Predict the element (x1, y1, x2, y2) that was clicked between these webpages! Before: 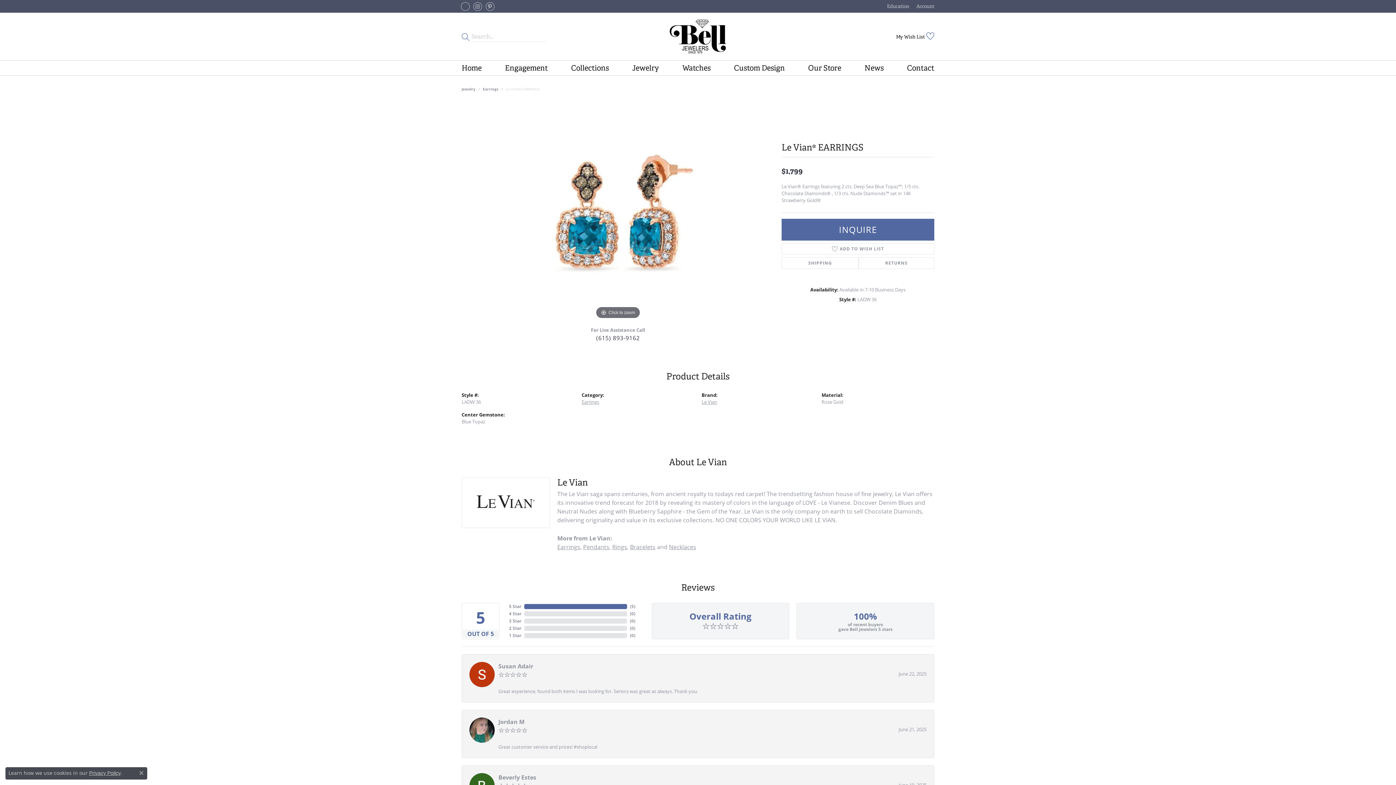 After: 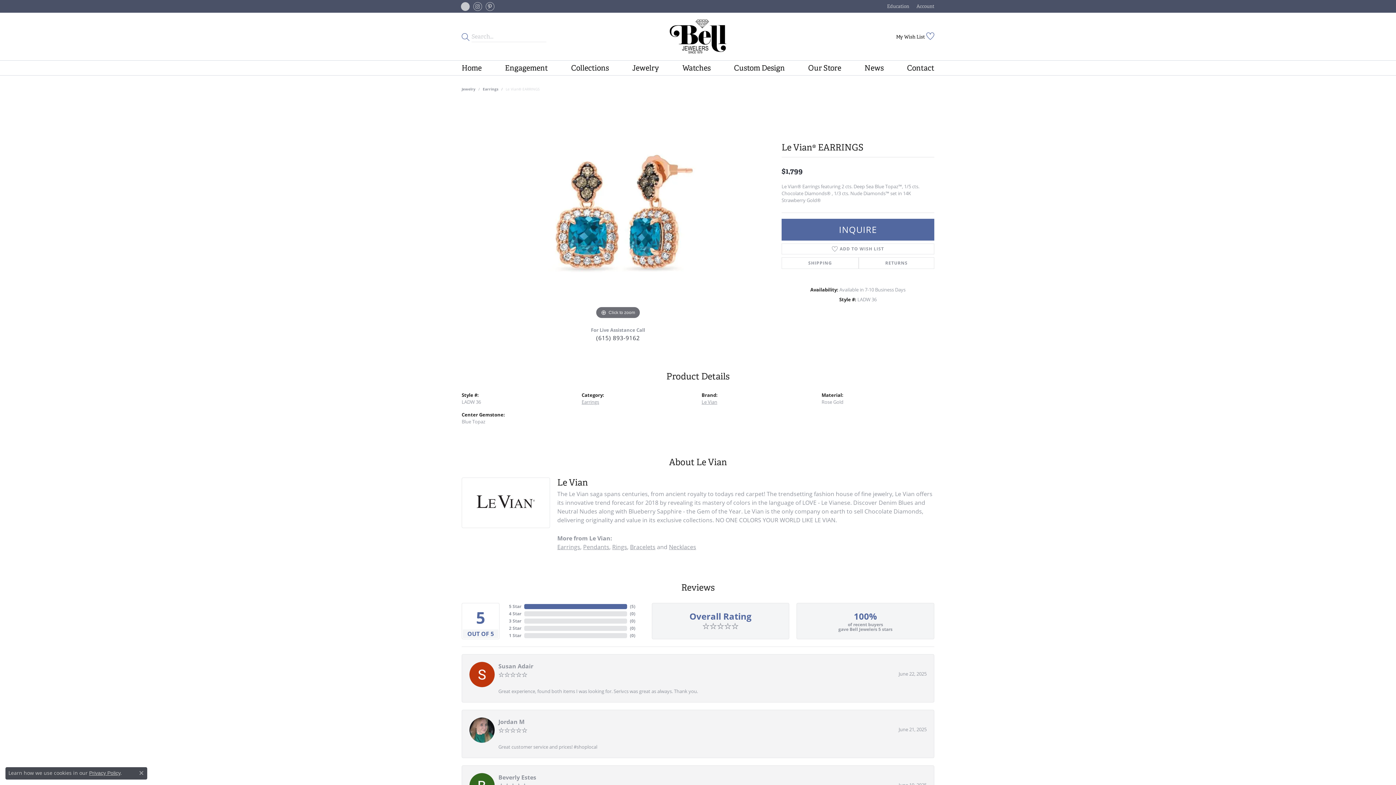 Action: label: Follow us on facebook-square bbox: (460, 2, 469, 10)